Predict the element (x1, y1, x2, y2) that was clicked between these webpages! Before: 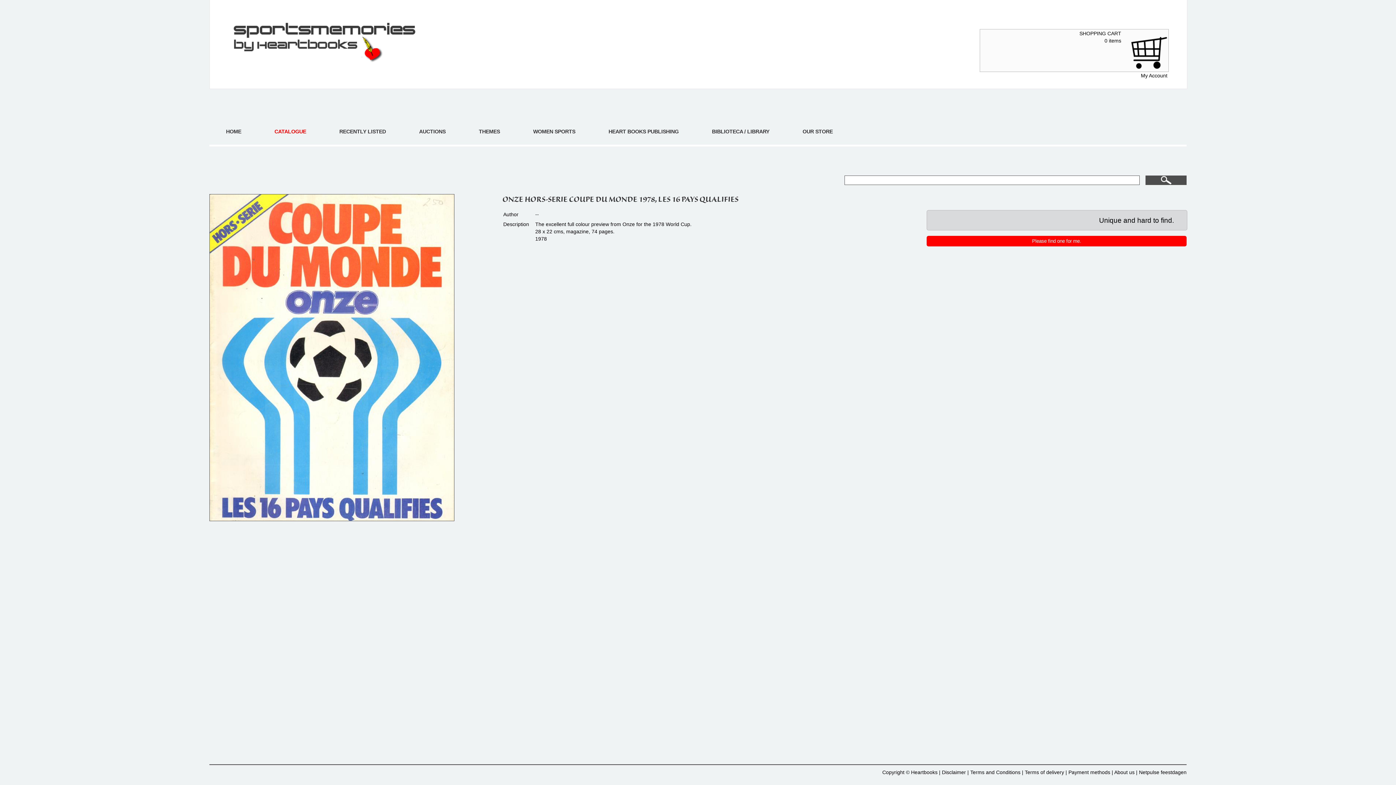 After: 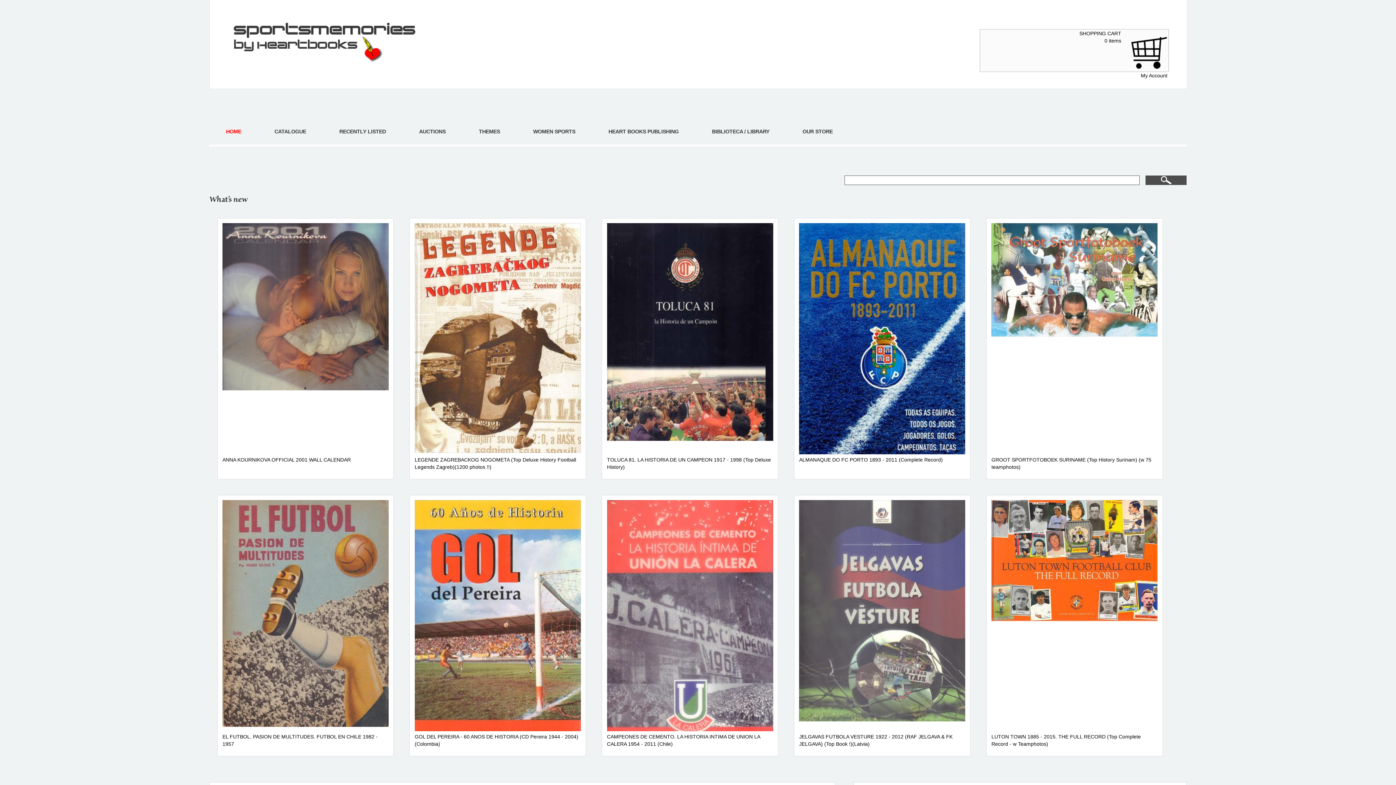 Action: bbox: (226, 128, 241, 134) label: HOME